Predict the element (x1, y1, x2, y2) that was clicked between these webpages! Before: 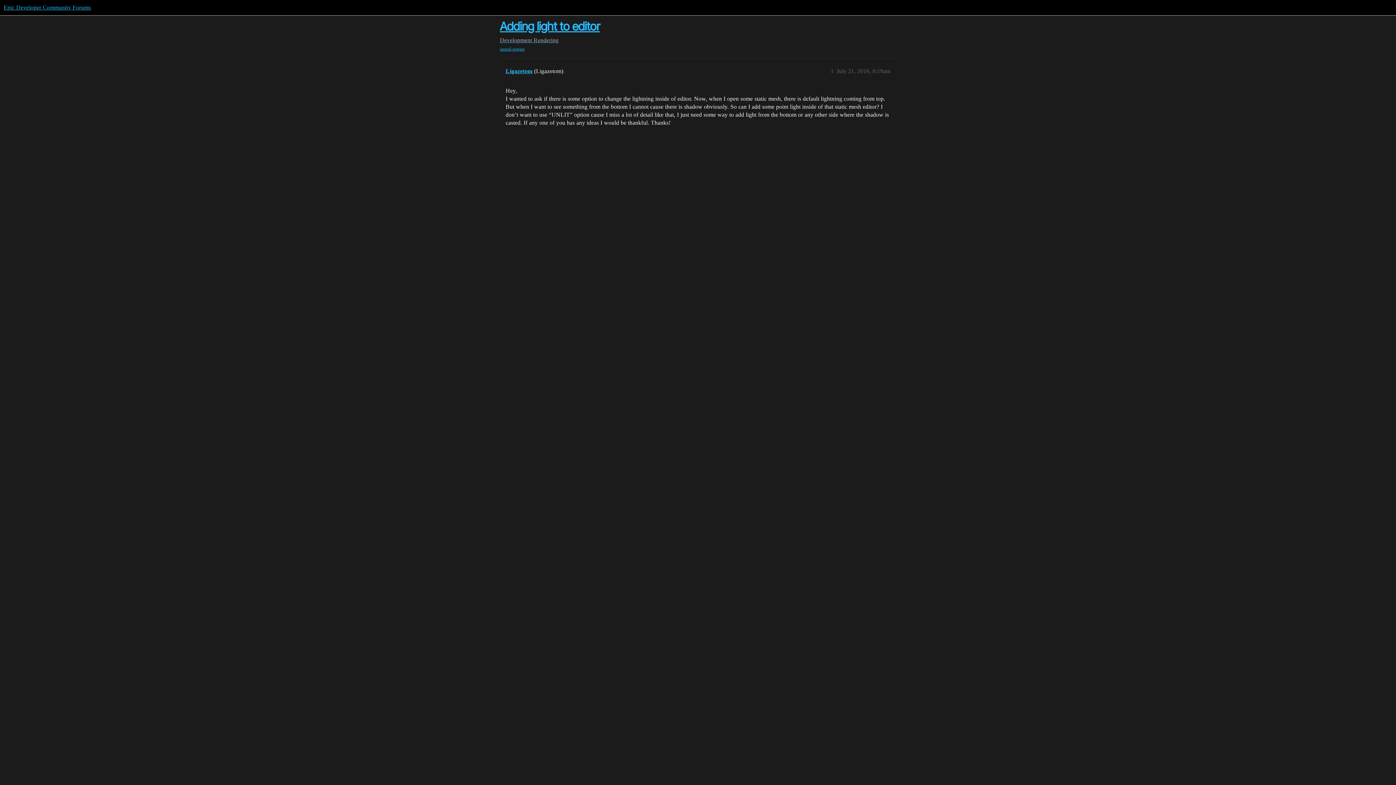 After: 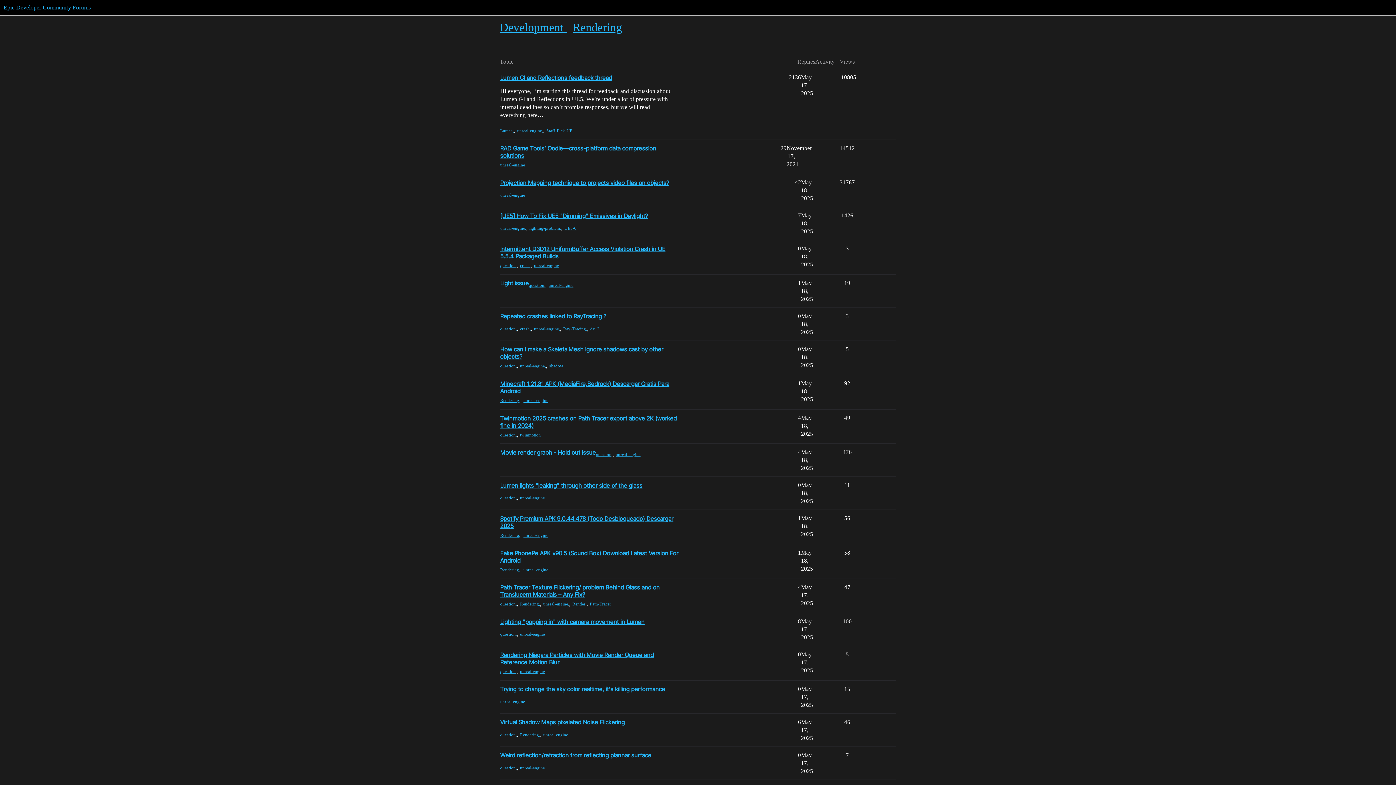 Action: bbox: (533, 37, 558, 43) label: Rendering